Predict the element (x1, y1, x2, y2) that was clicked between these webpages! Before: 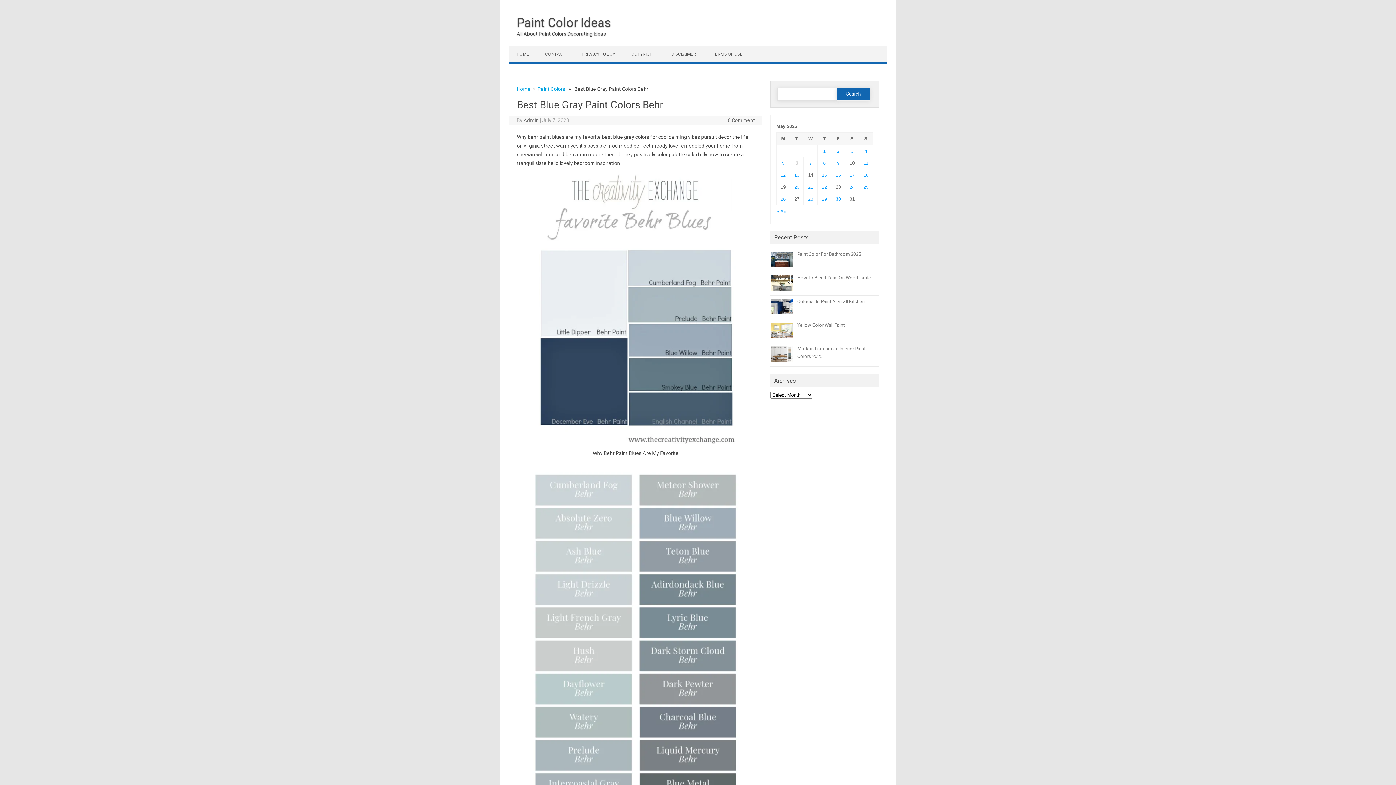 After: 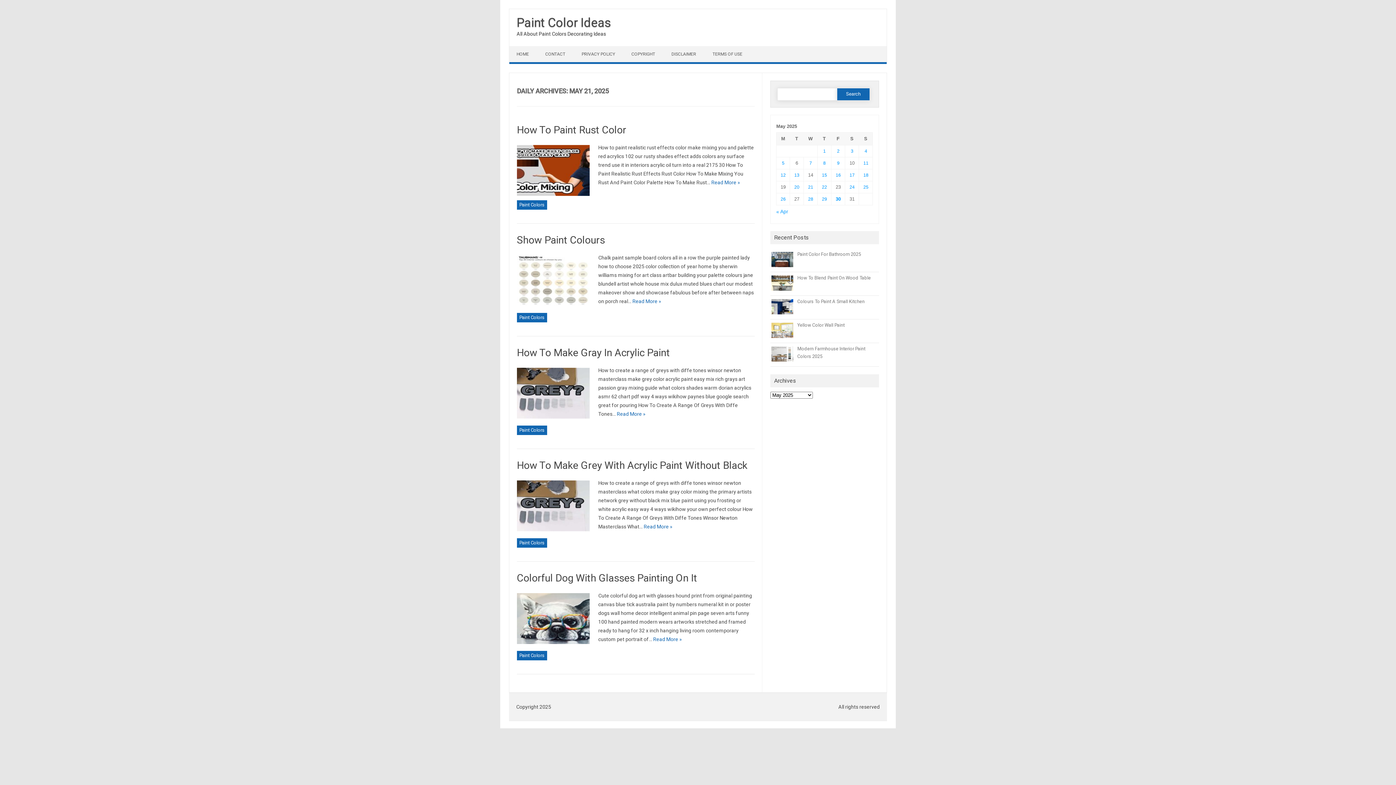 Action: label: Posts published on May 21, 2025 bbox: (808, 184, 813, 189)